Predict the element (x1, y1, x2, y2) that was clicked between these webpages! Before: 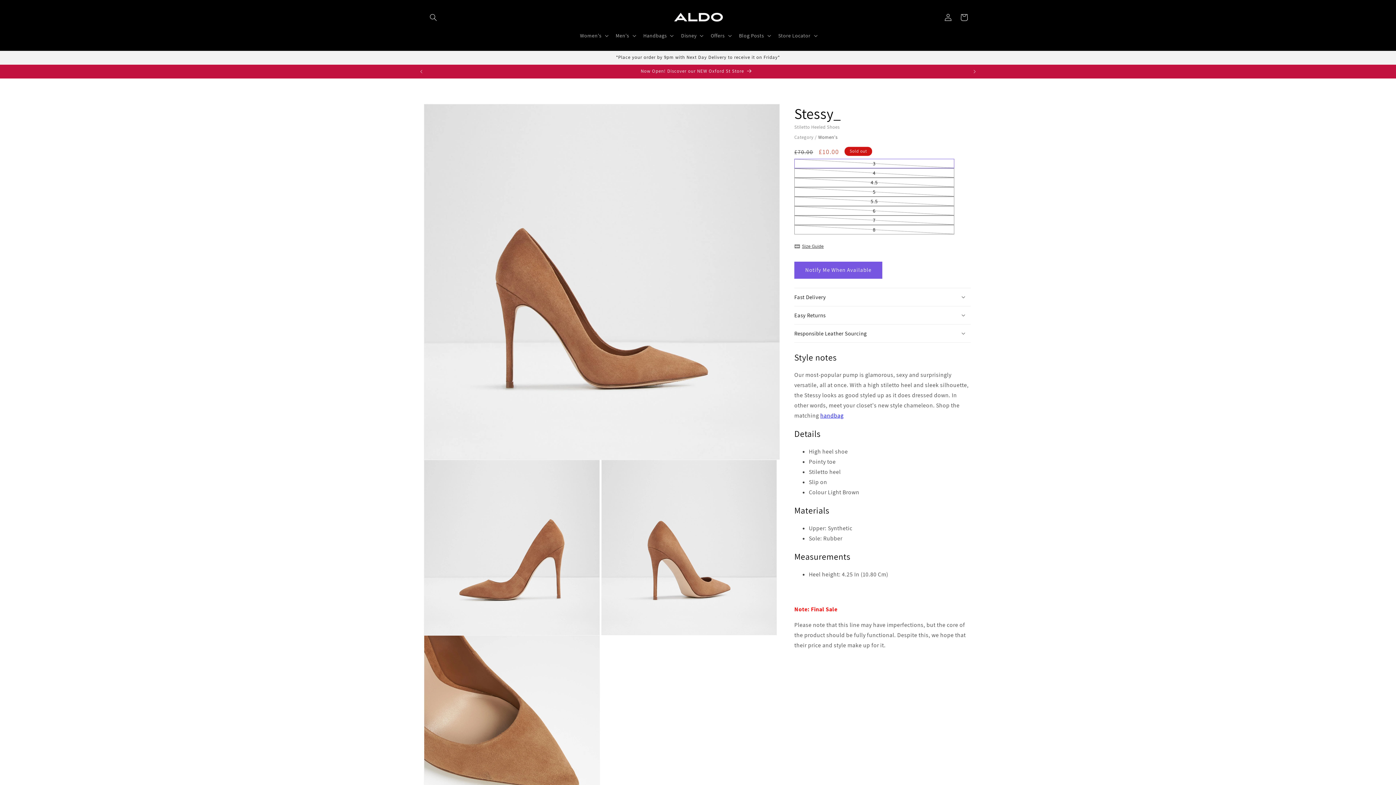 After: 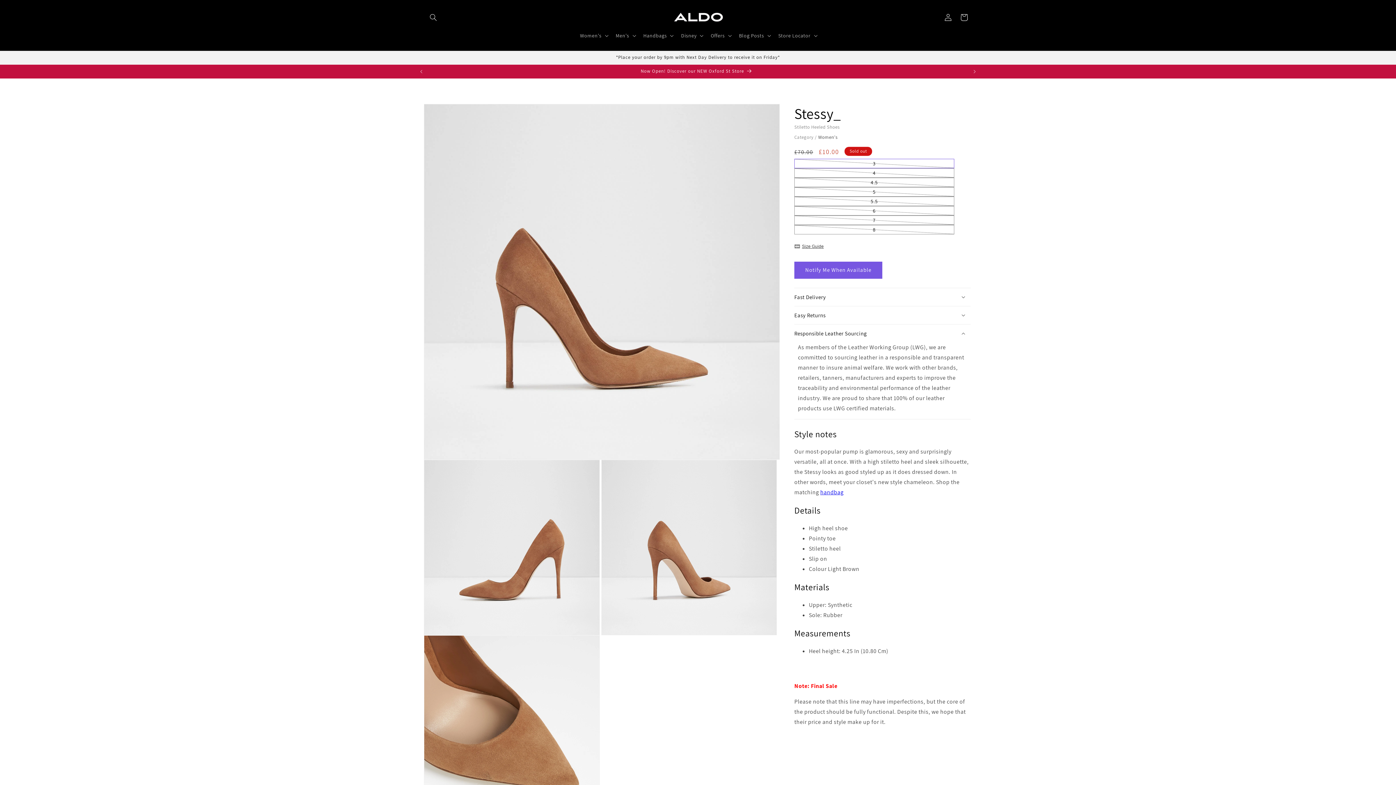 Action: label: Responsible Leather Sourcing bbox: (794, 324, 970, 342)